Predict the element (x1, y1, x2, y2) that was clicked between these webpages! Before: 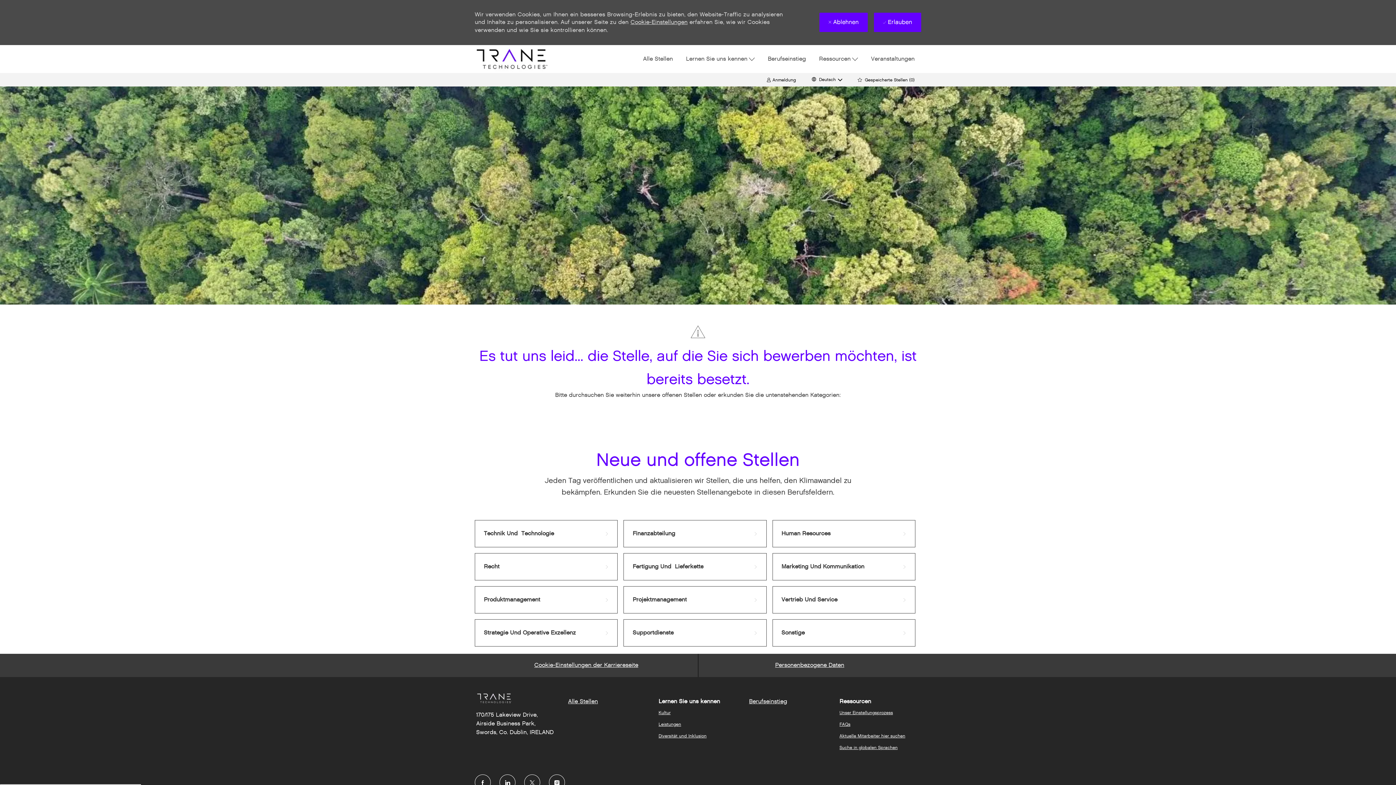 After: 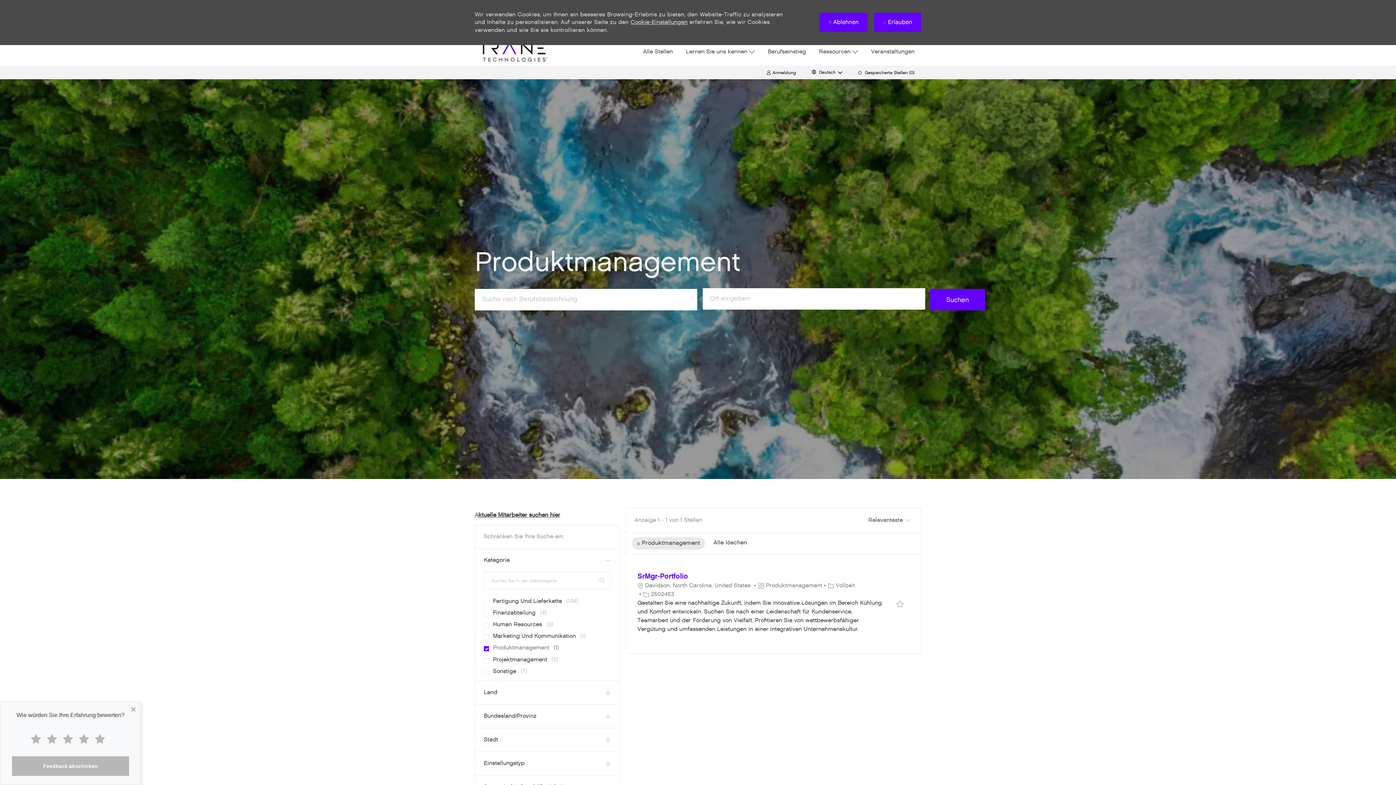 Action: label: Produktmanagement bbox: (474, 586, 617, 613)